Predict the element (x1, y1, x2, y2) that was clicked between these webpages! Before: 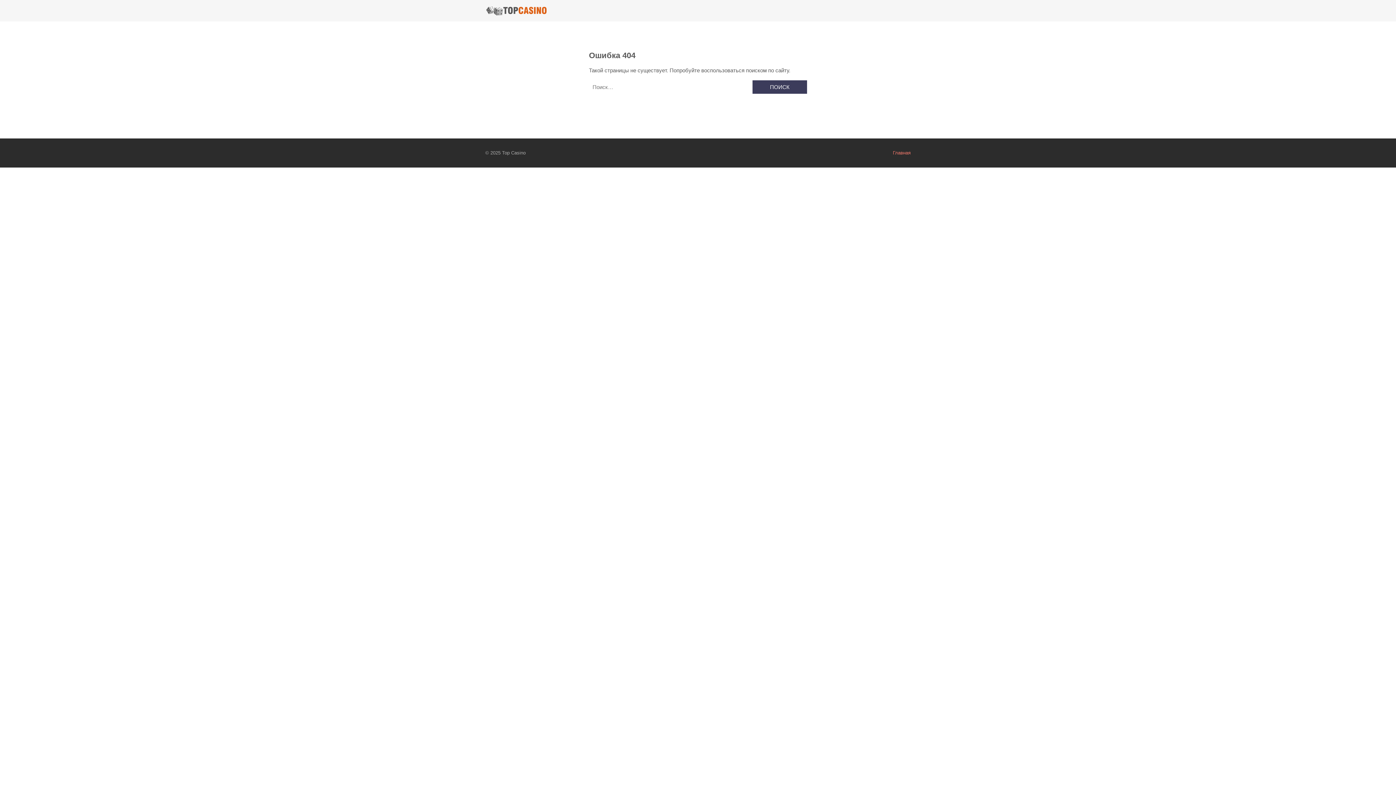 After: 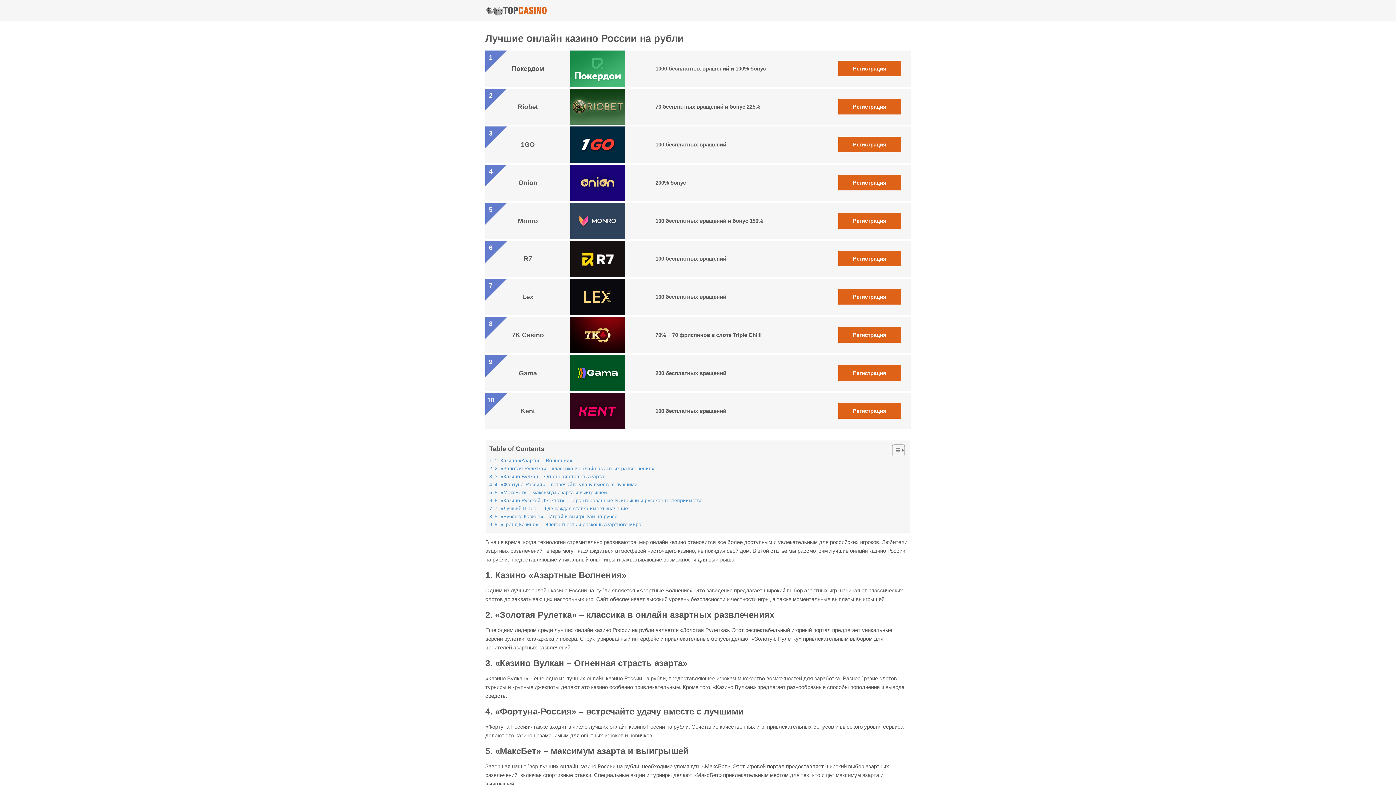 Action: bbox: (485, 5, 547, 15)